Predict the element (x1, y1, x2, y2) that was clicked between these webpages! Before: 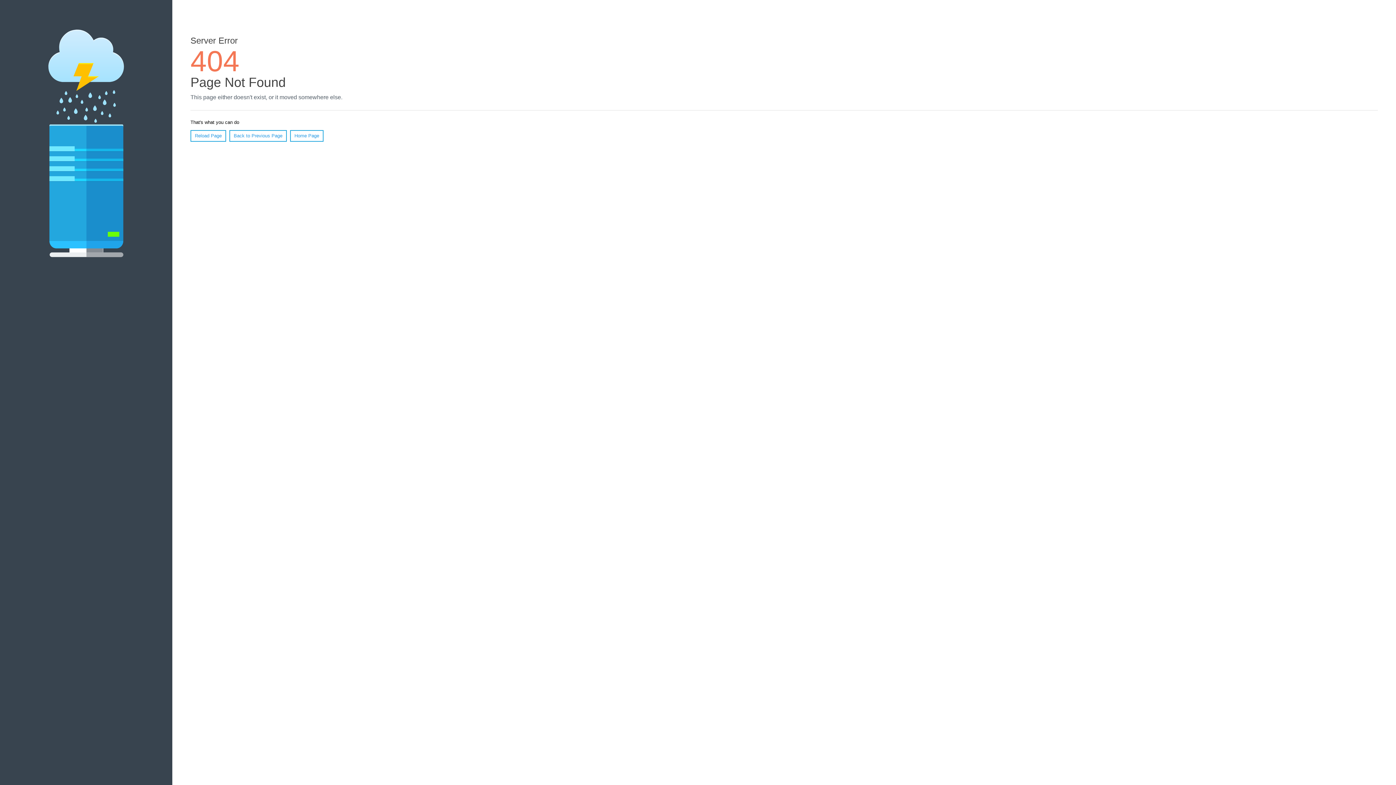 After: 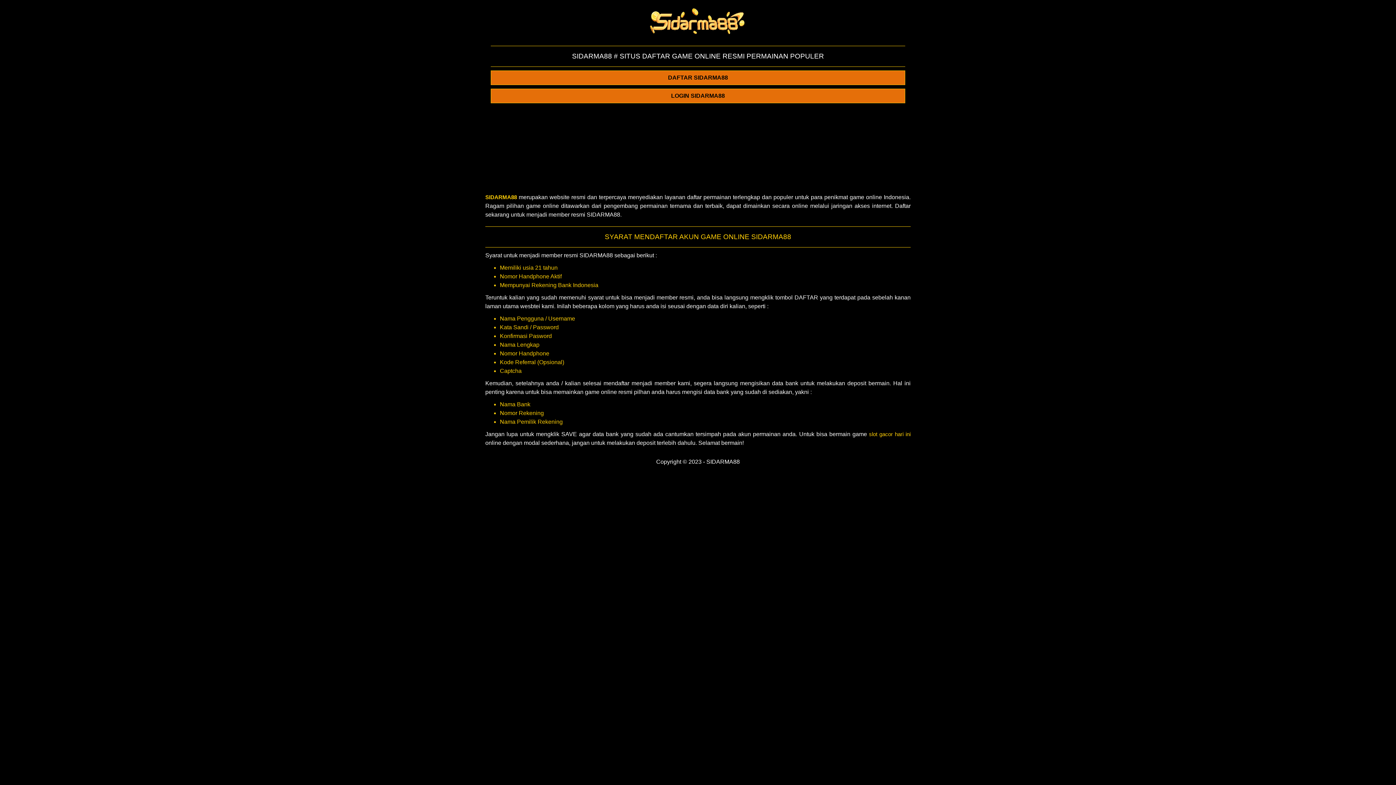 Action: bbox: (290, 130, 323, 141) label: Home Page